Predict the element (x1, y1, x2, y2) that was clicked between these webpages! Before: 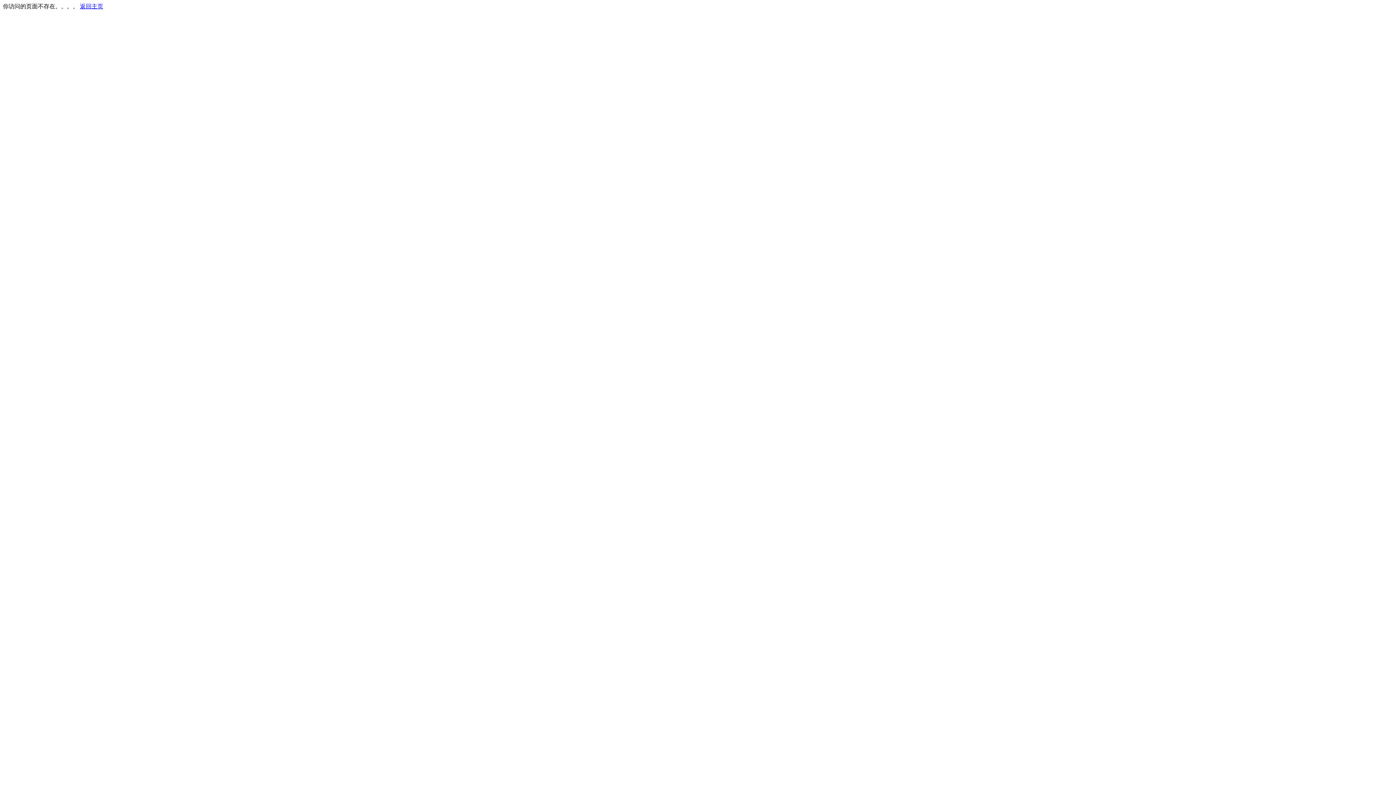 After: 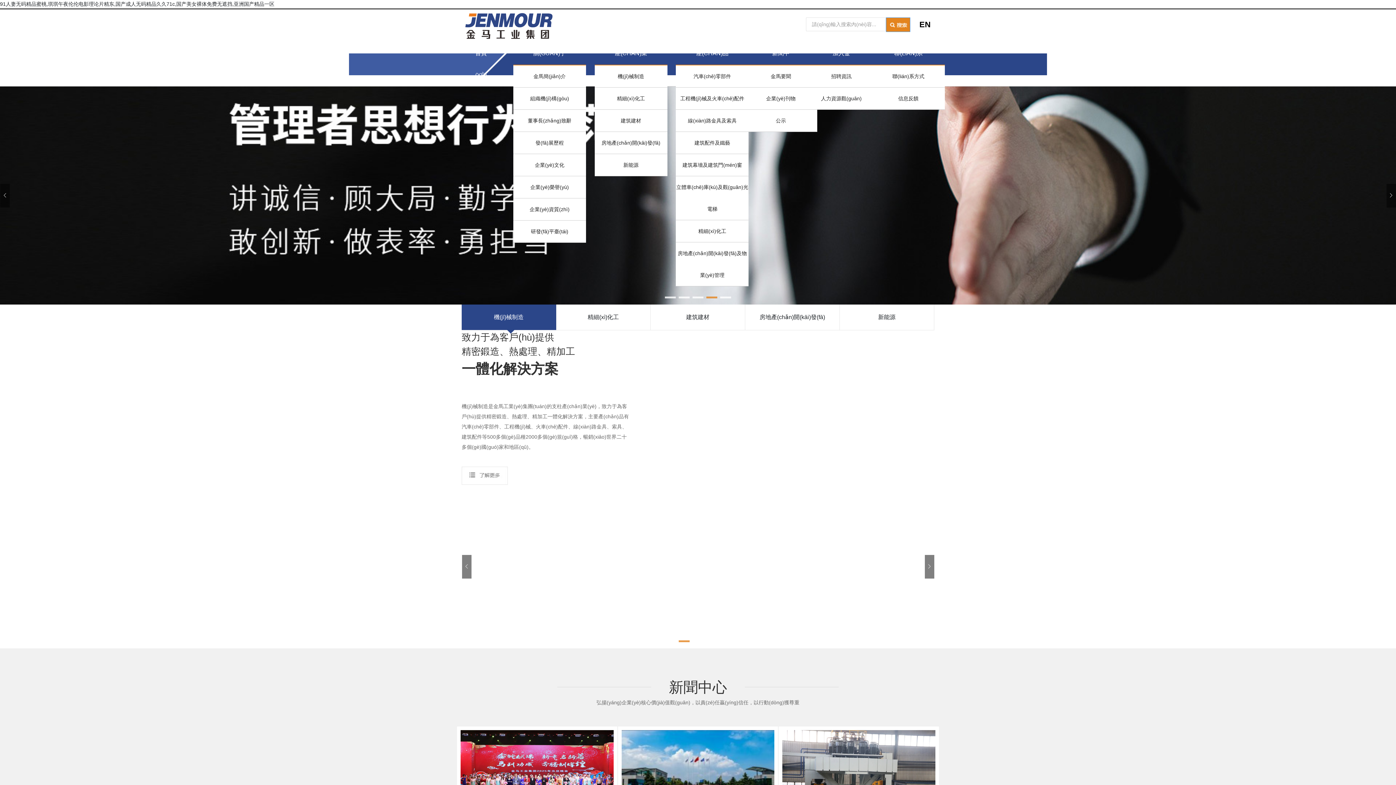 Action: label: 返回主页 bbox: (80, 3, 103, 9)